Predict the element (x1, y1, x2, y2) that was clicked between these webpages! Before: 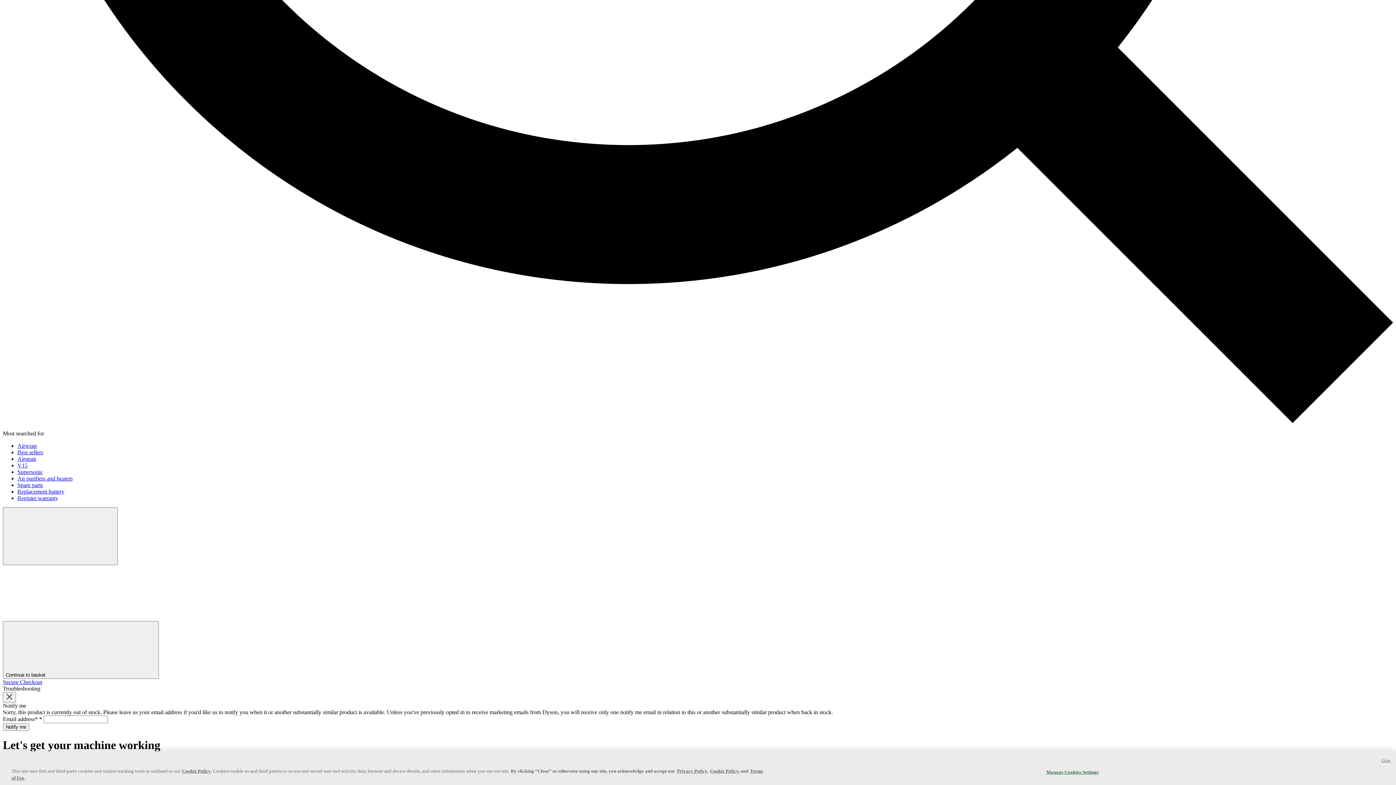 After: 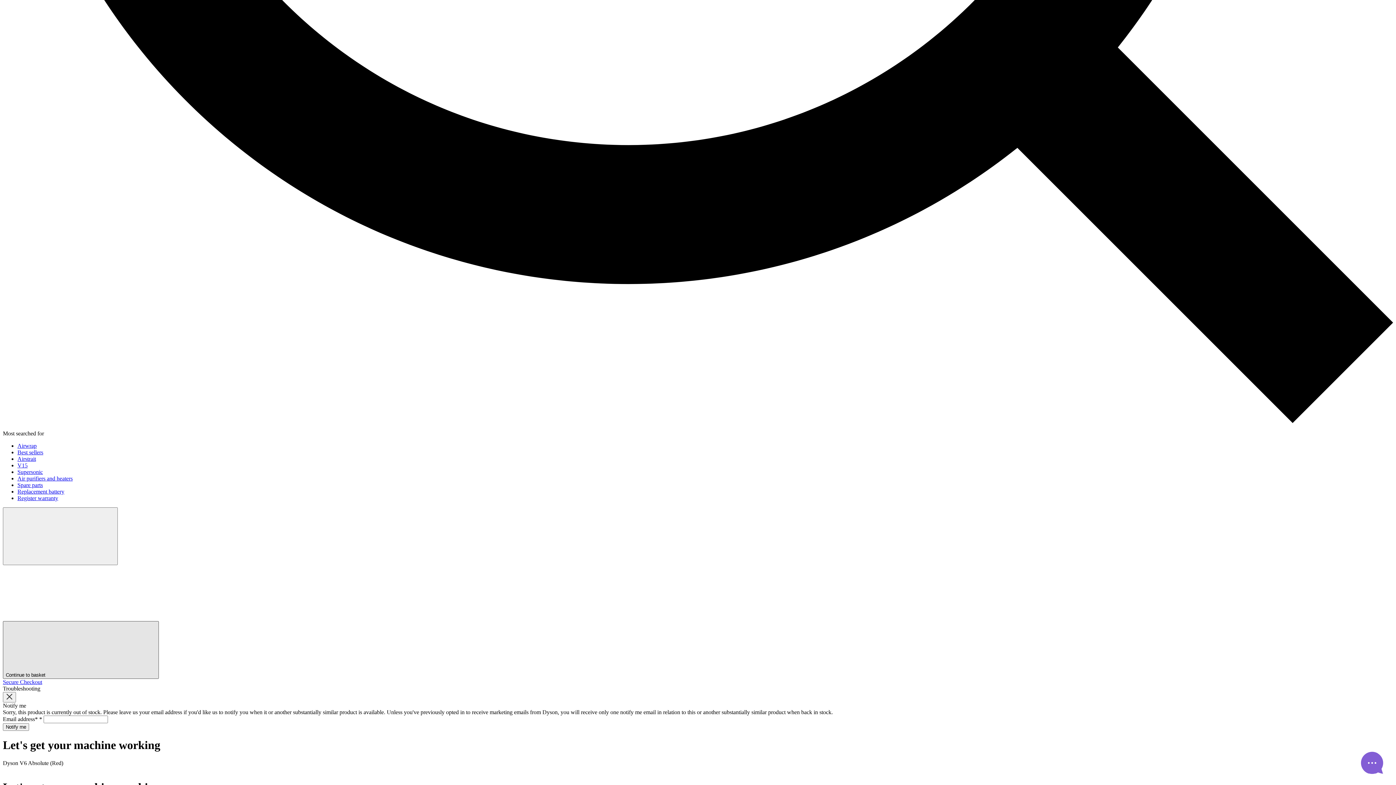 Action: label: Continue to basket  bbox: (2, 621, 158, 679)